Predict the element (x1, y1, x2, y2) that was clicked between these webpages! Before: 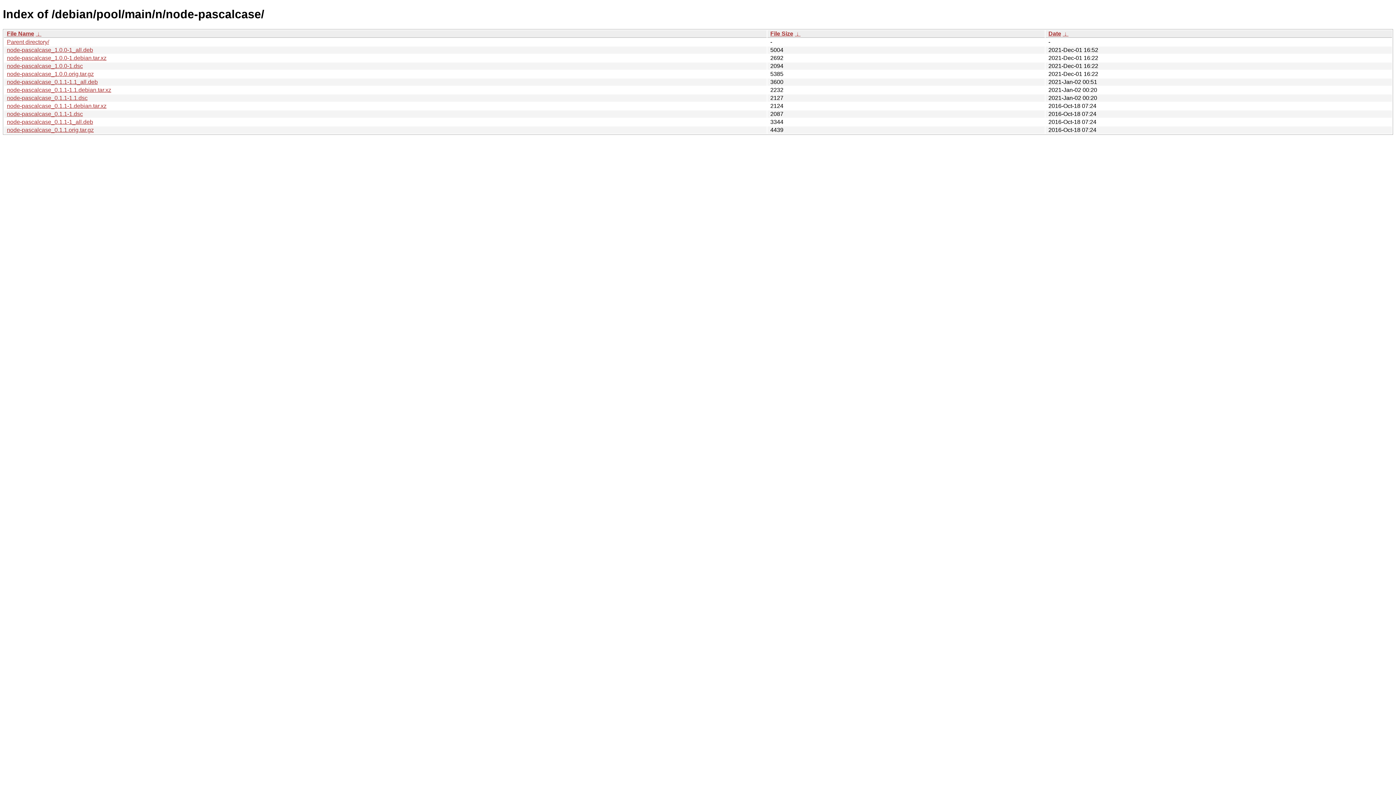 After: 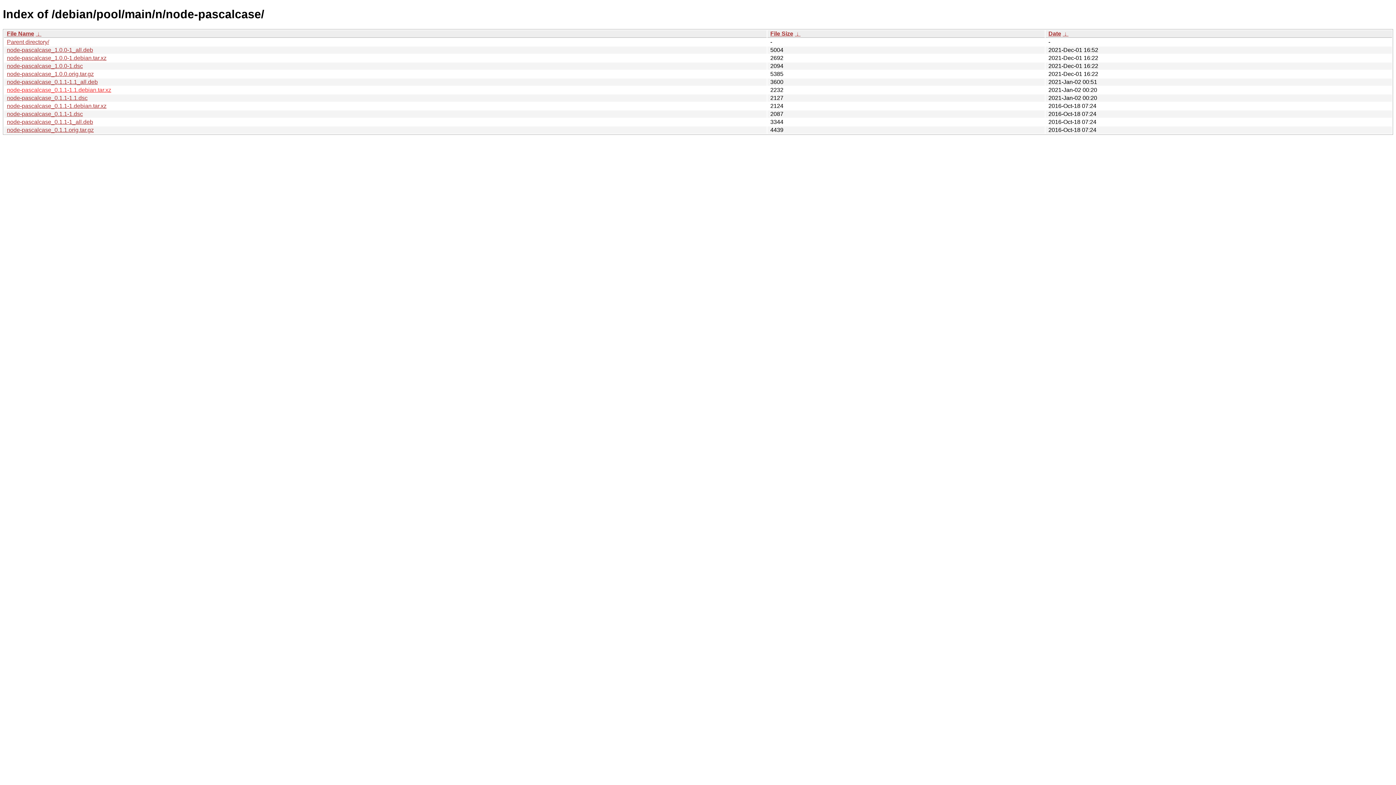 Action: bbox: (6, 86, 111, 93) label: node-pascalcase_0.1.1-1.1.debian.tar.xz